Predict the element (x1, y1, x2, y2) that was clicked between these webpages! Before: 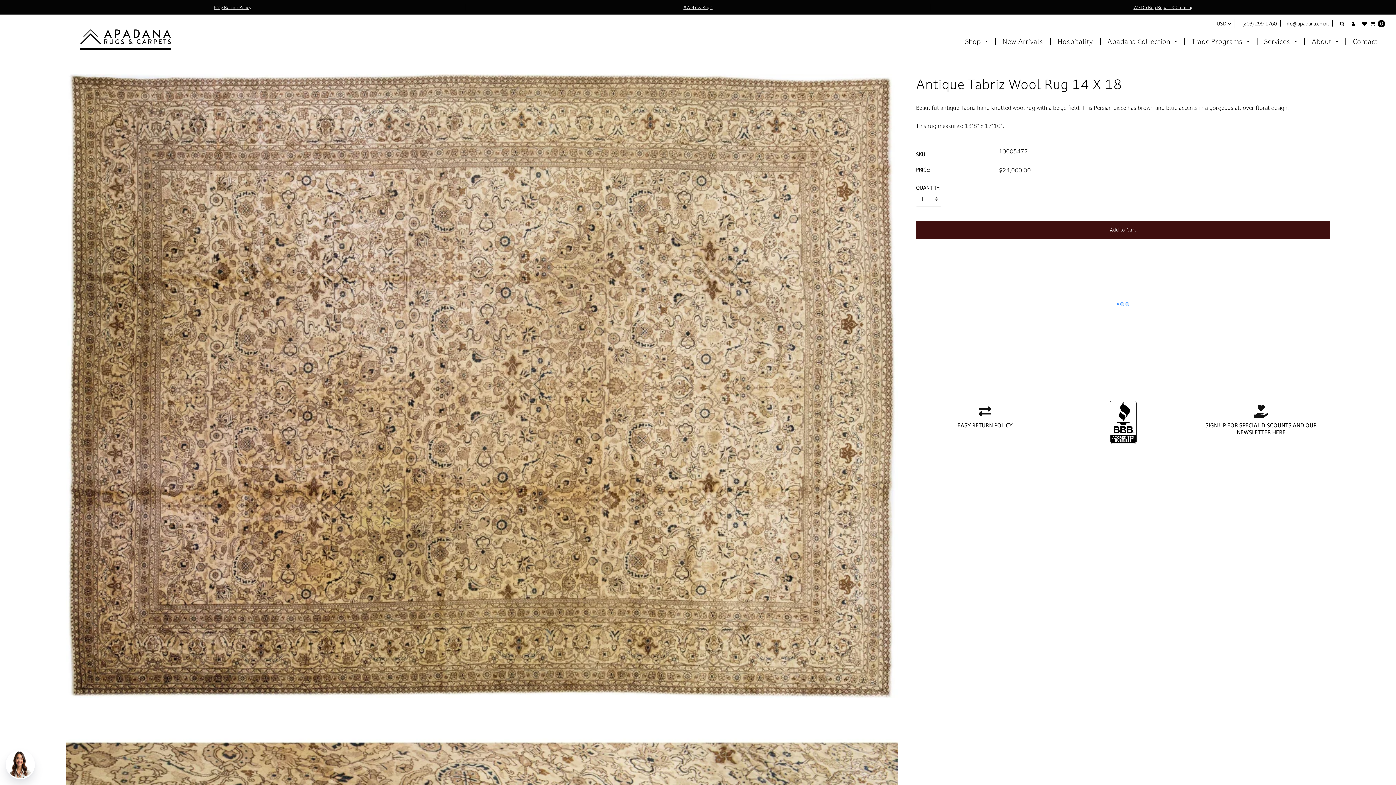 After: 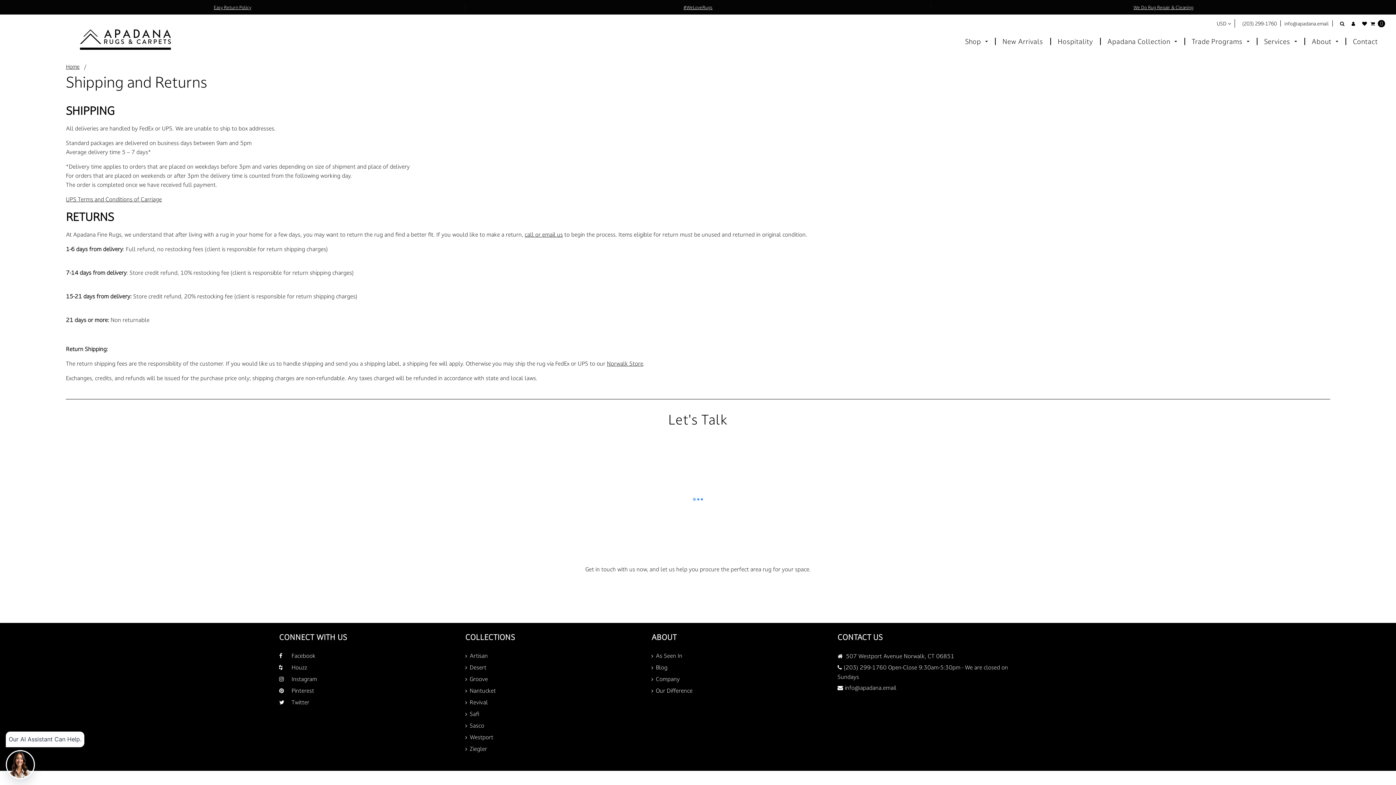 Action: bbox: (957, 422, 1012, 429) label: EASY RETURN POLICY